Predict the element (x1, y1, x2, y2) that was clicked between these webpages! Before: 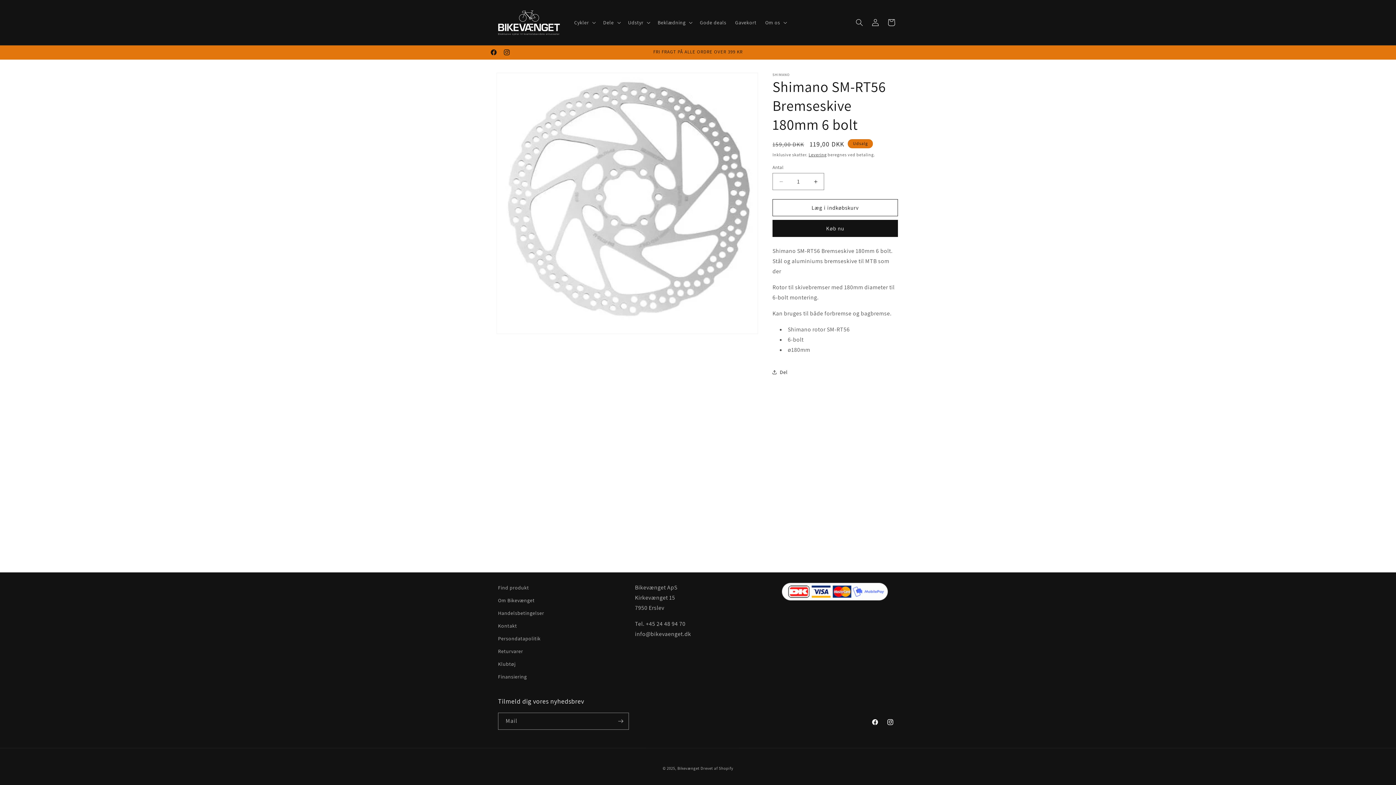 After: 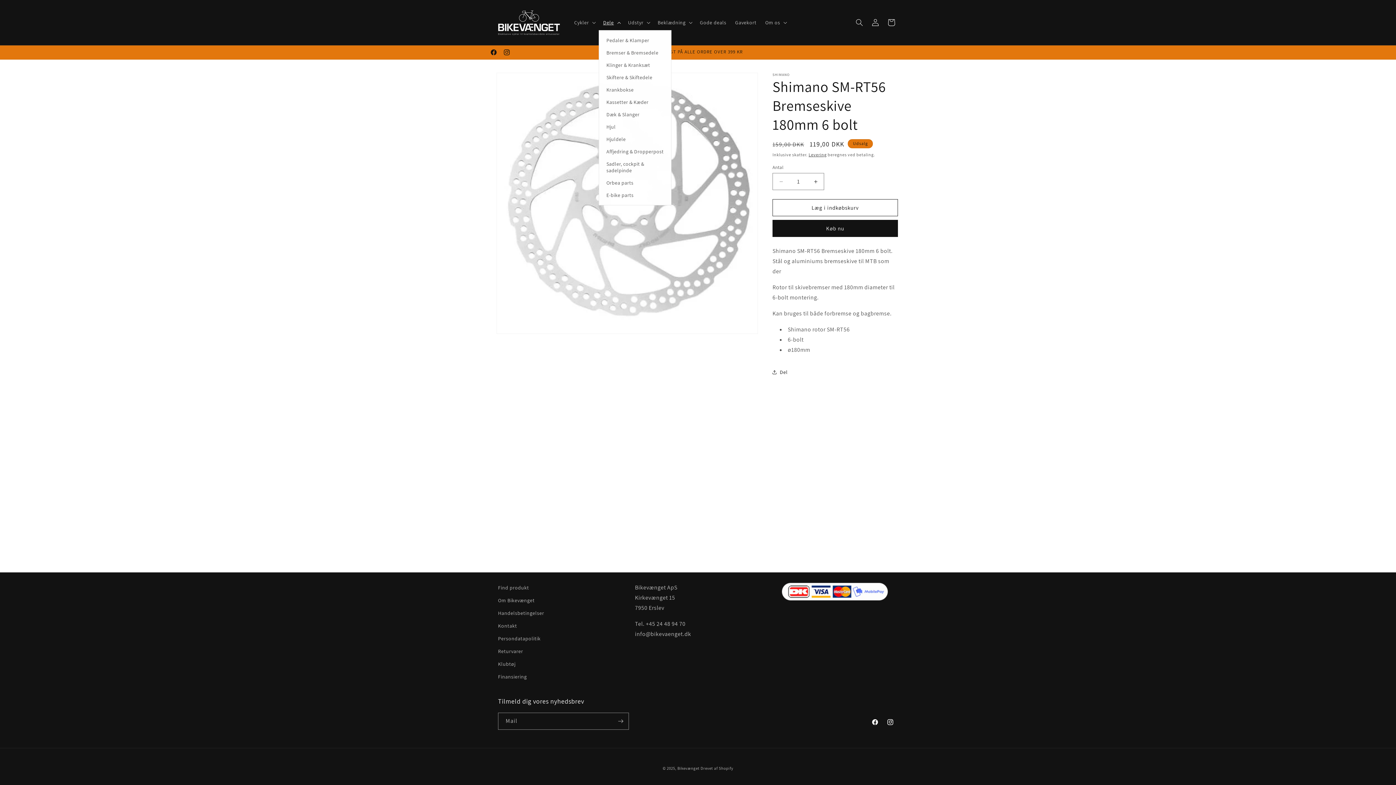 Action: bbox: (598, 14, 623, 30) label: Dele